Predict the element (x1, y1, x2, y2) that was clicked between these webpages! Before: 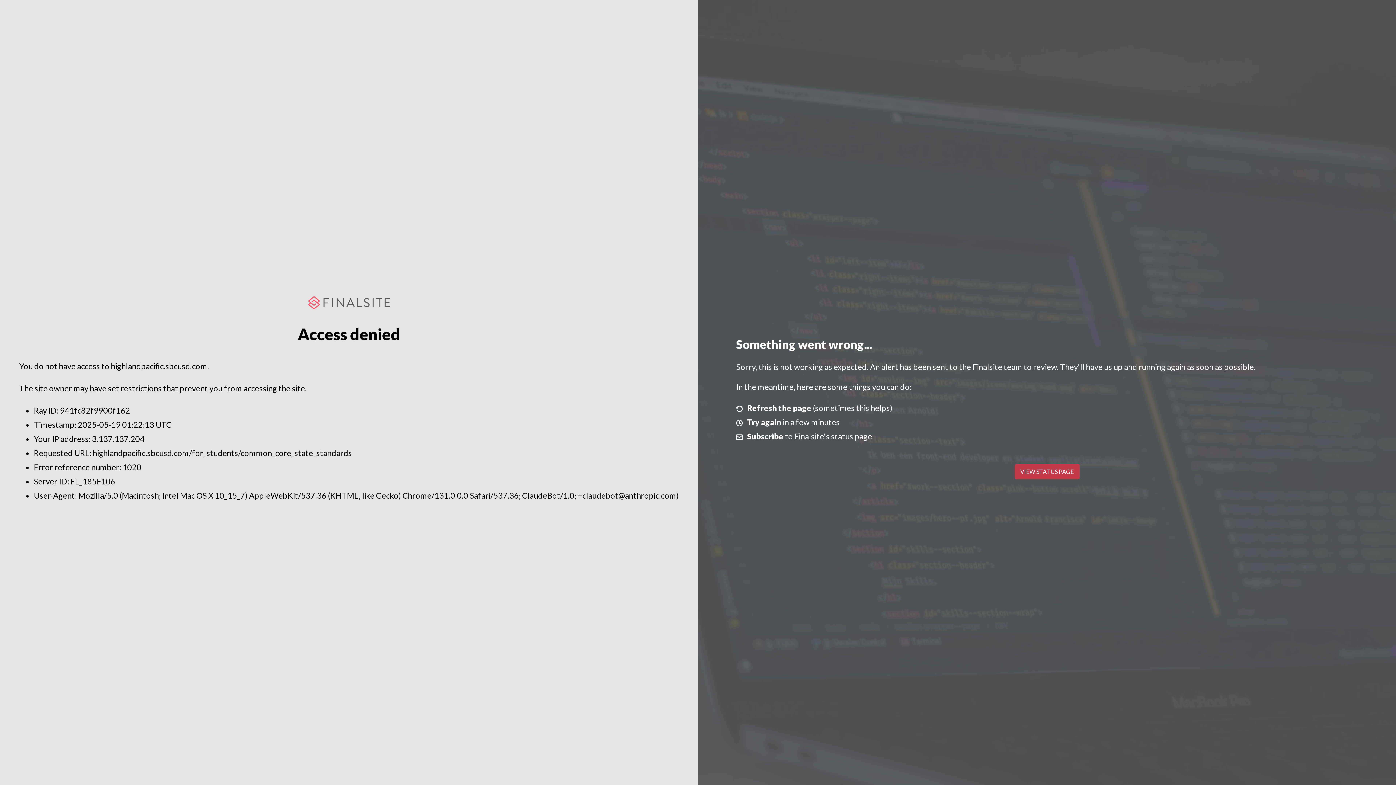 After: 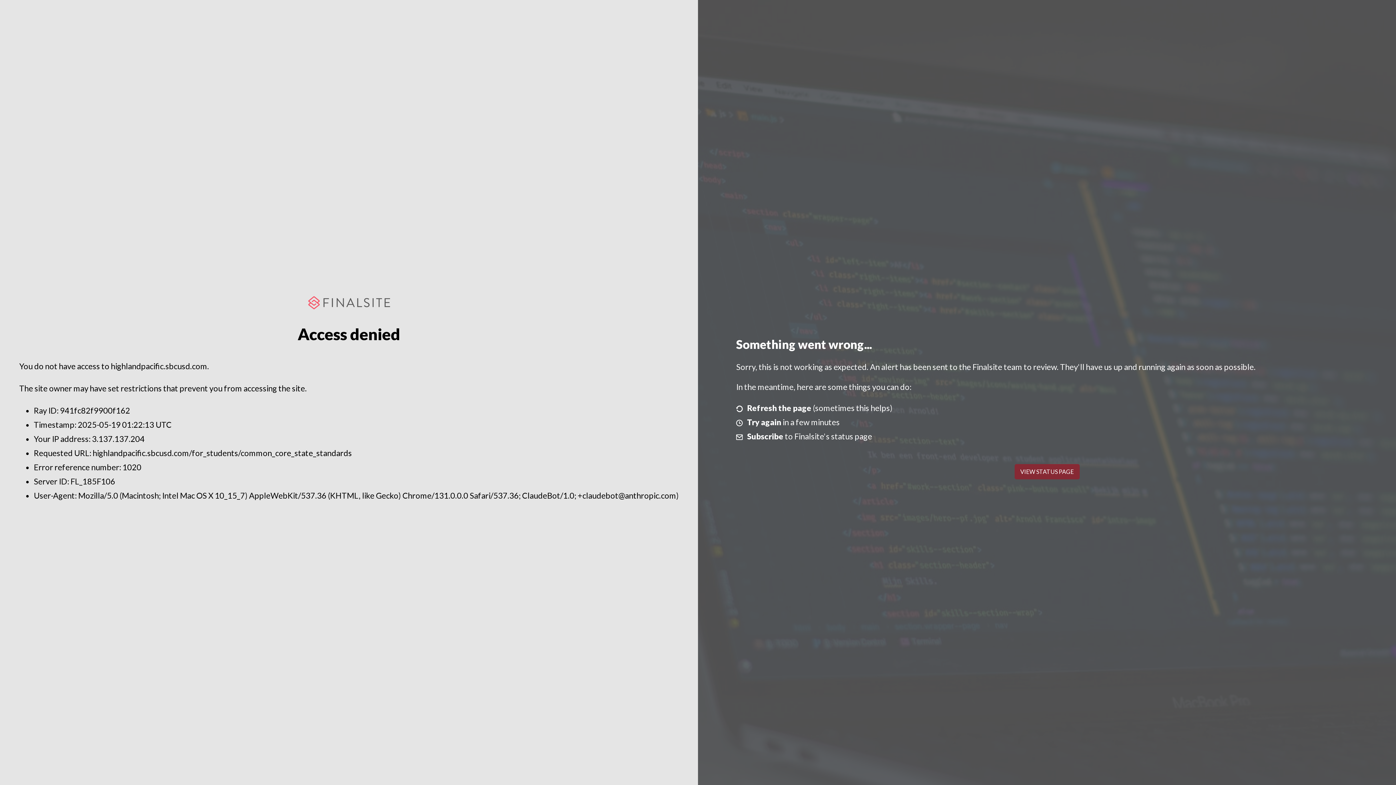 Action: label: VIEW STATUS PAGE bbox: (1014, 464, 1079, 479)